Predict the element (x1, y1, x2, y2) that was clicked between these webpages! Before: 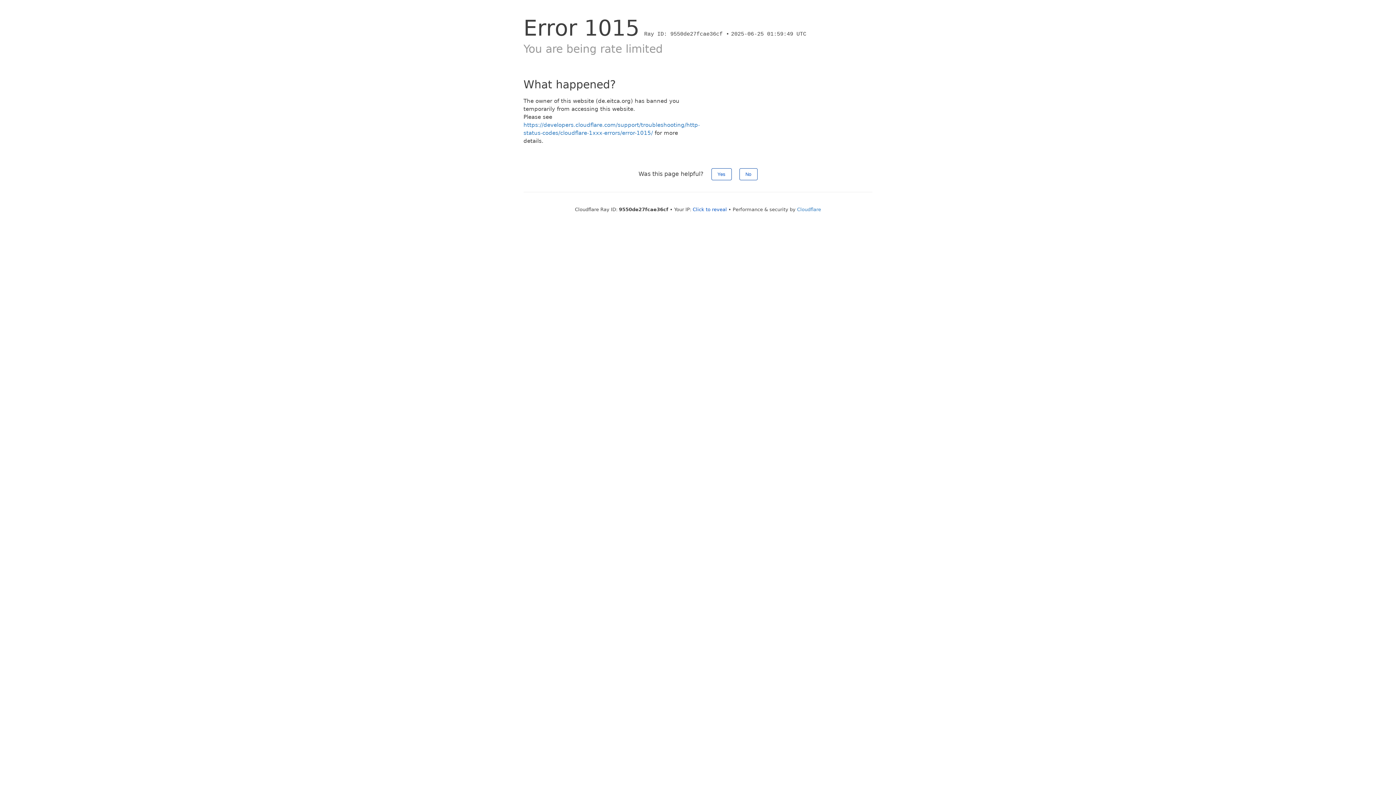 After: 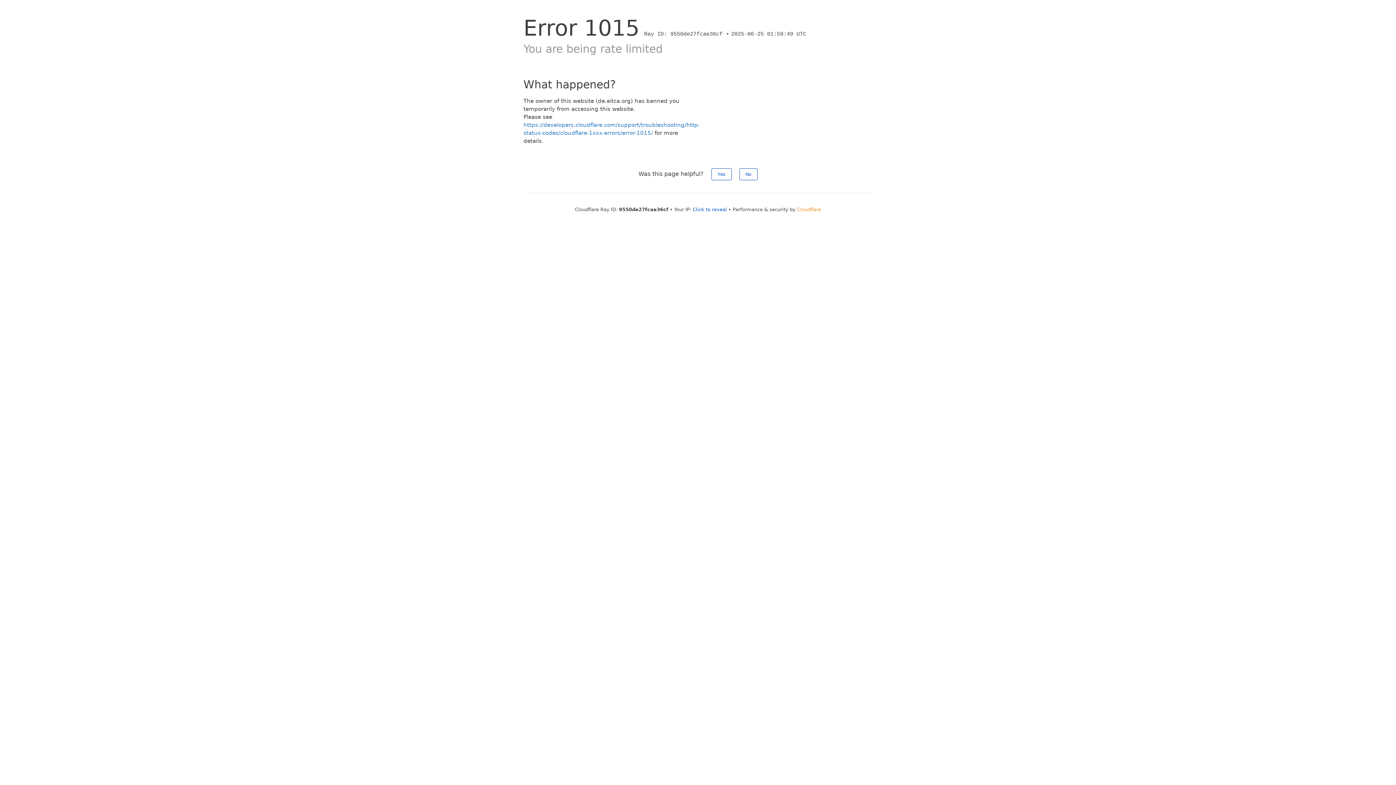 Action: bbox: (797, 206, 821, 212) label: Cloudflare